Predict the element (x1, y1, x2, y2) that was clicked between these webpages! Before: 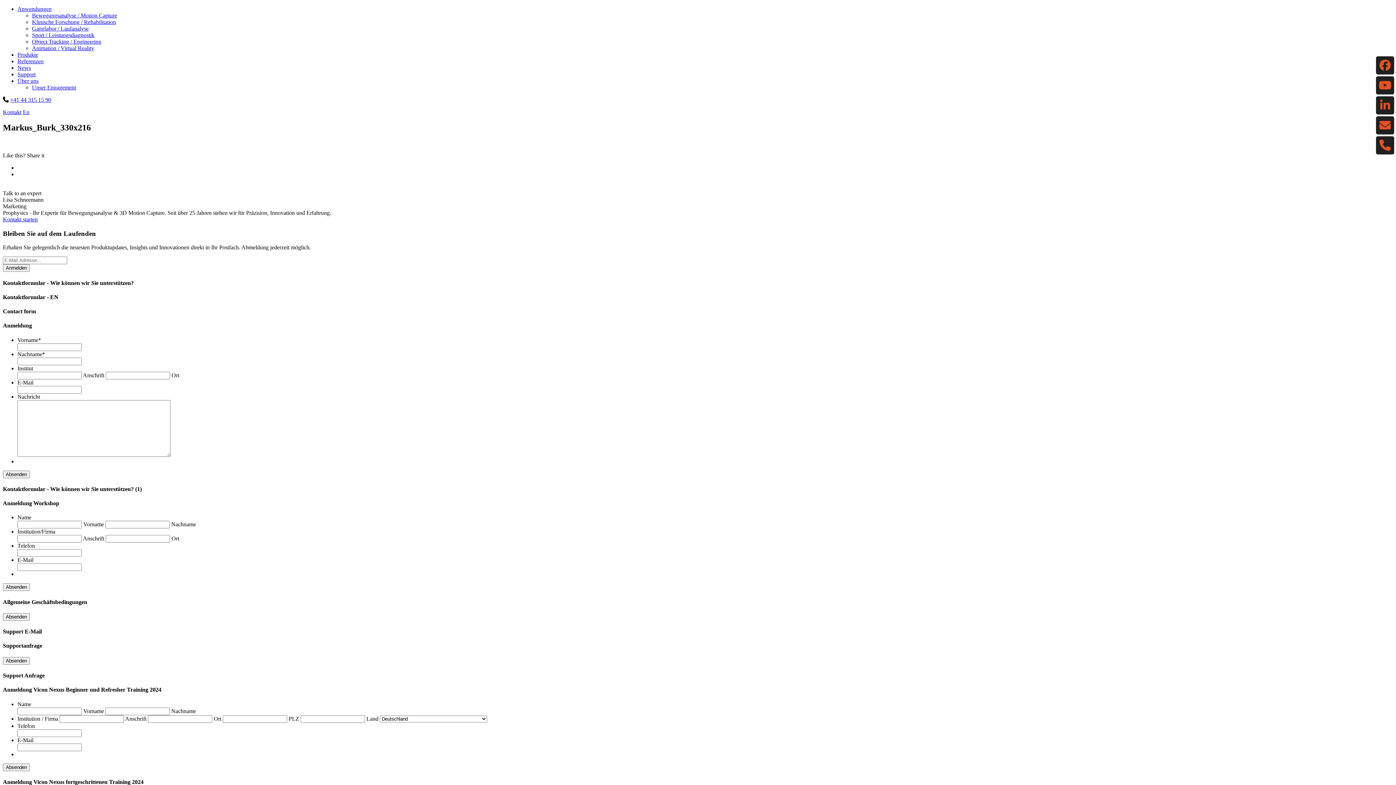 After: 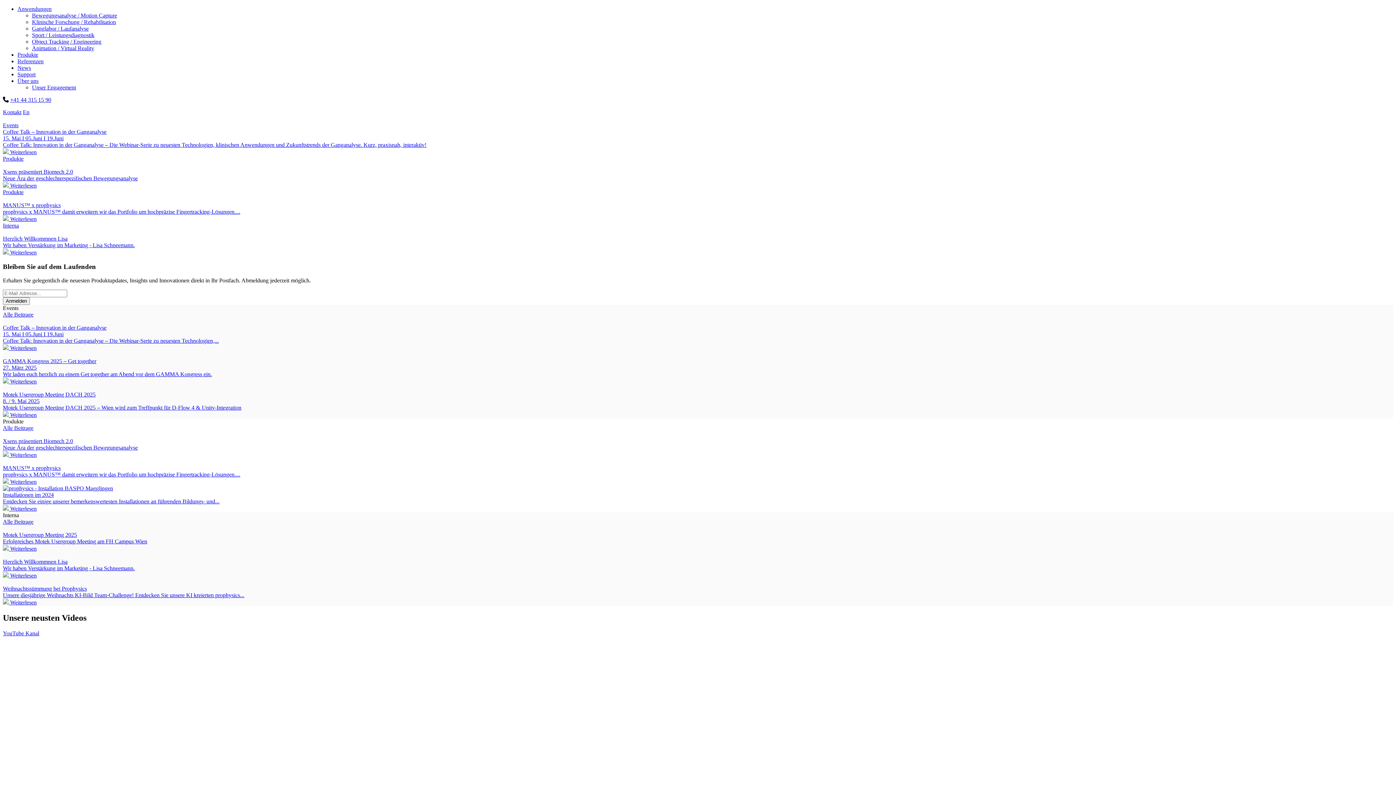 Action: bbox: (17, 64, 30, 70) label: News